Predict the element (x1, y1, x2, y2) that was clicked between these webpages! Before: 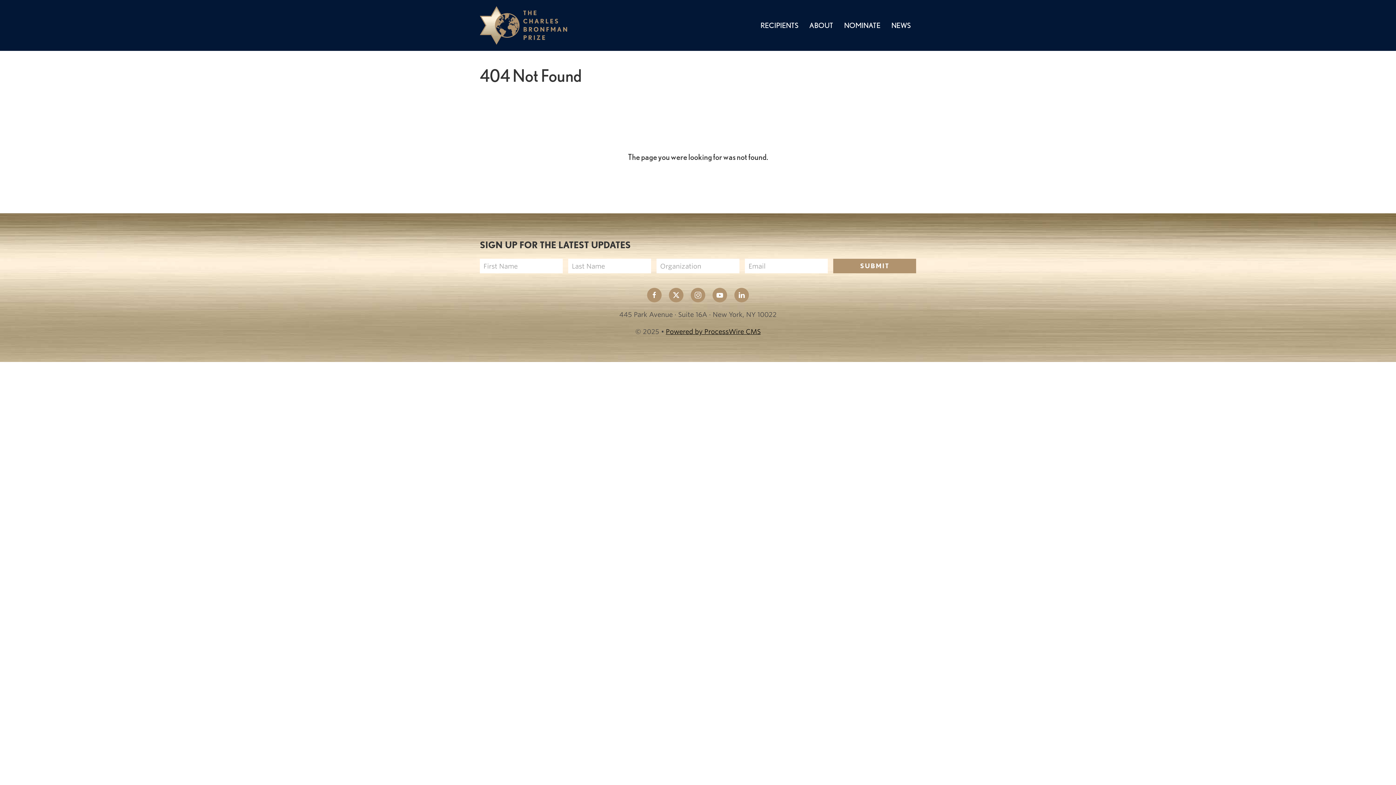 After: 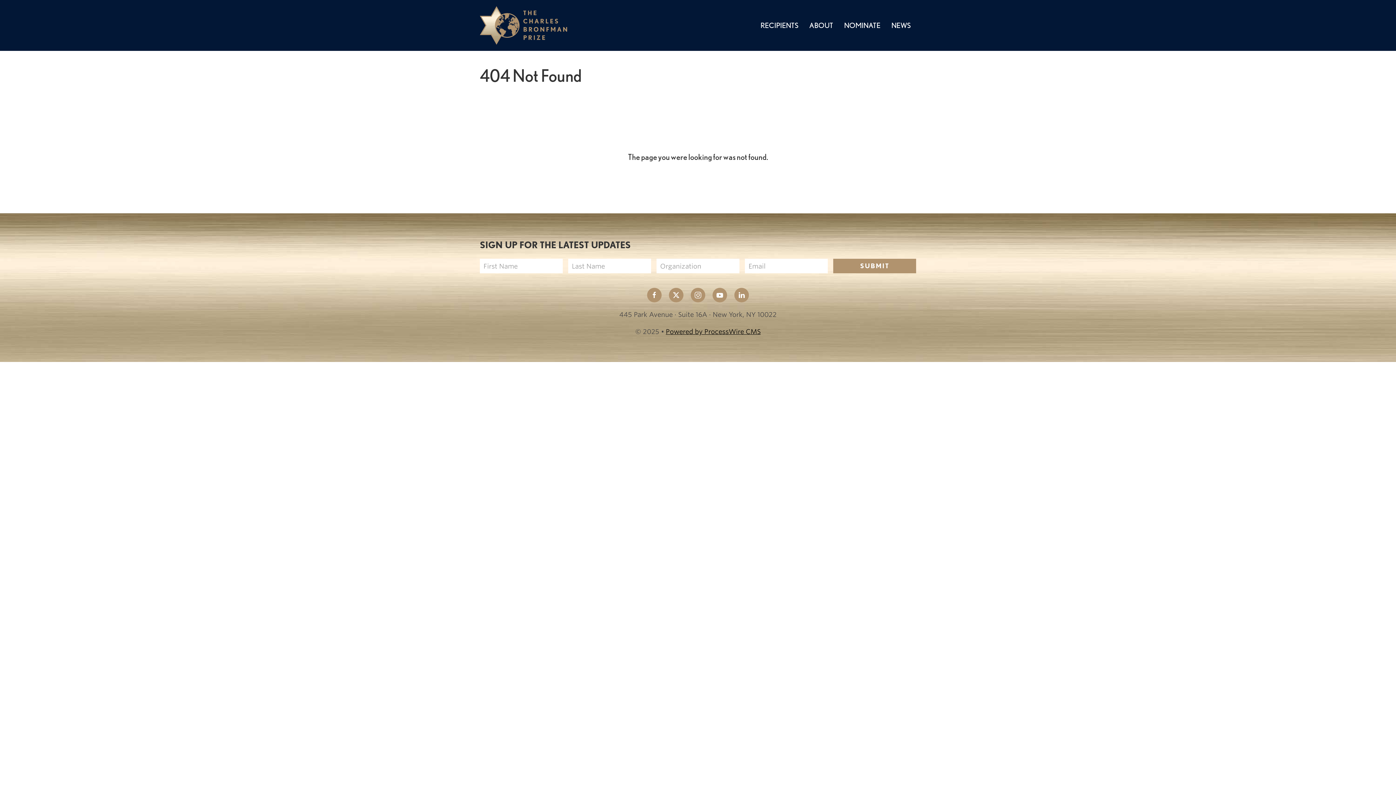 Action: label: The Charles Bronfman Prize Youtube page New Window bbox: (712, 288, 727, 302)